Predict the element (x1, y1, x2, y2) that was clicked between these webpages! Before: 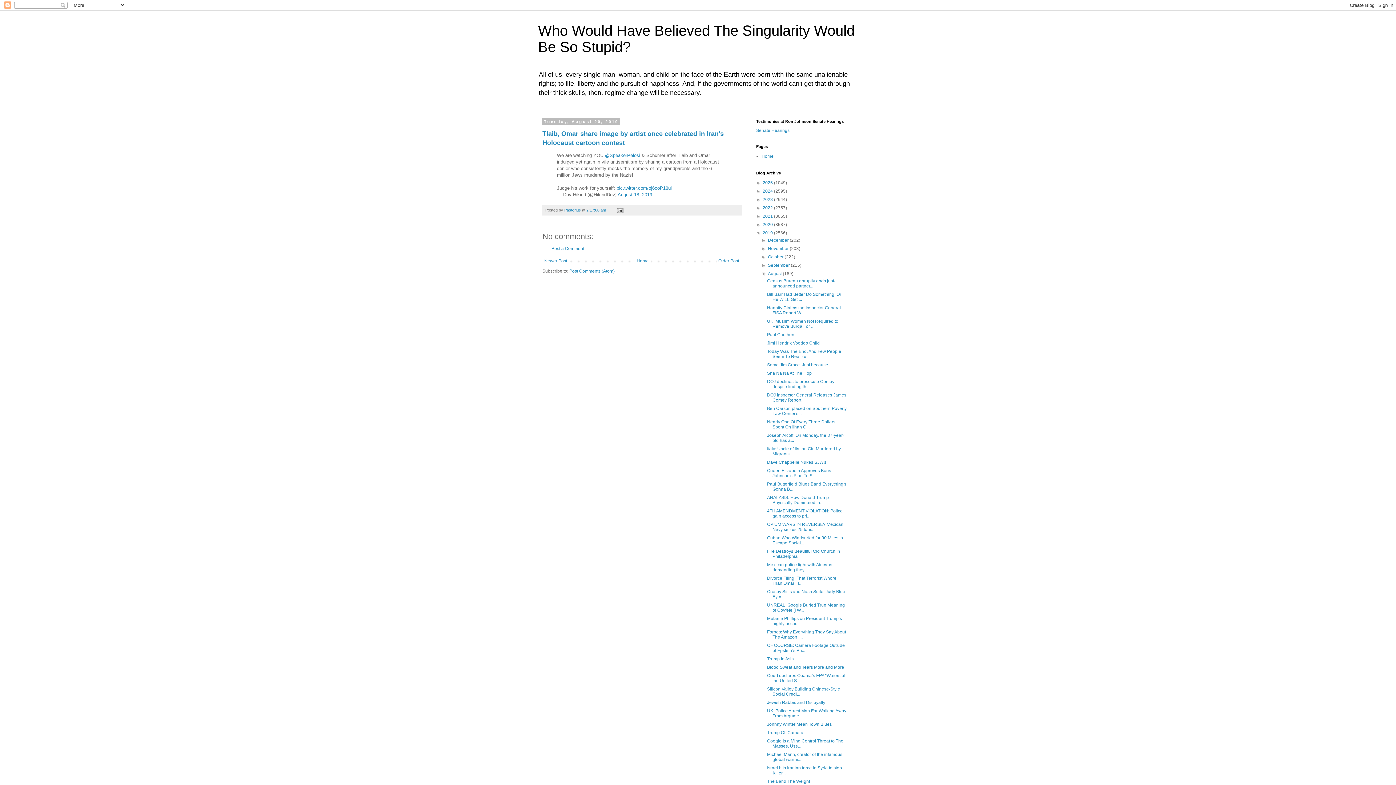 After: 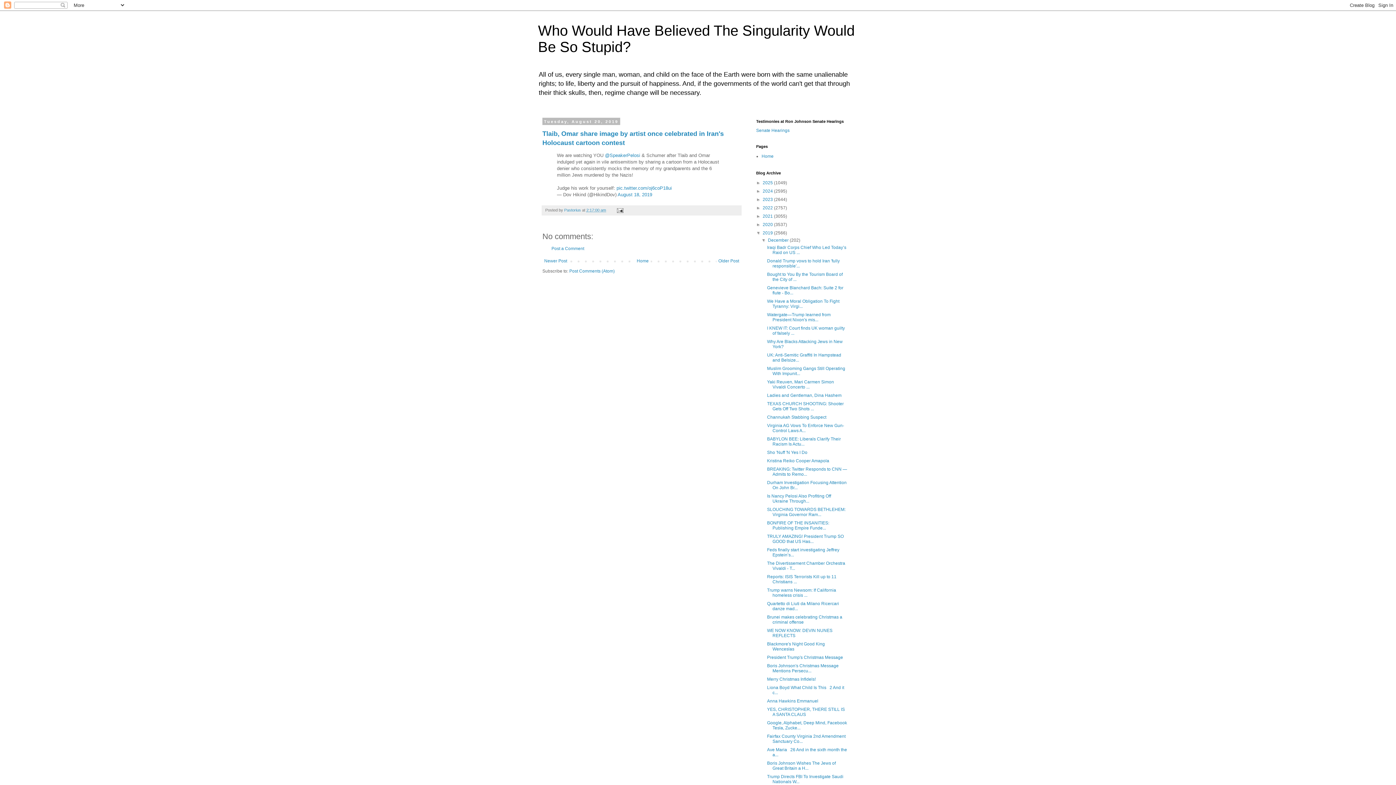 Action: bbox: (761, 237, 768, 242) label: ►  